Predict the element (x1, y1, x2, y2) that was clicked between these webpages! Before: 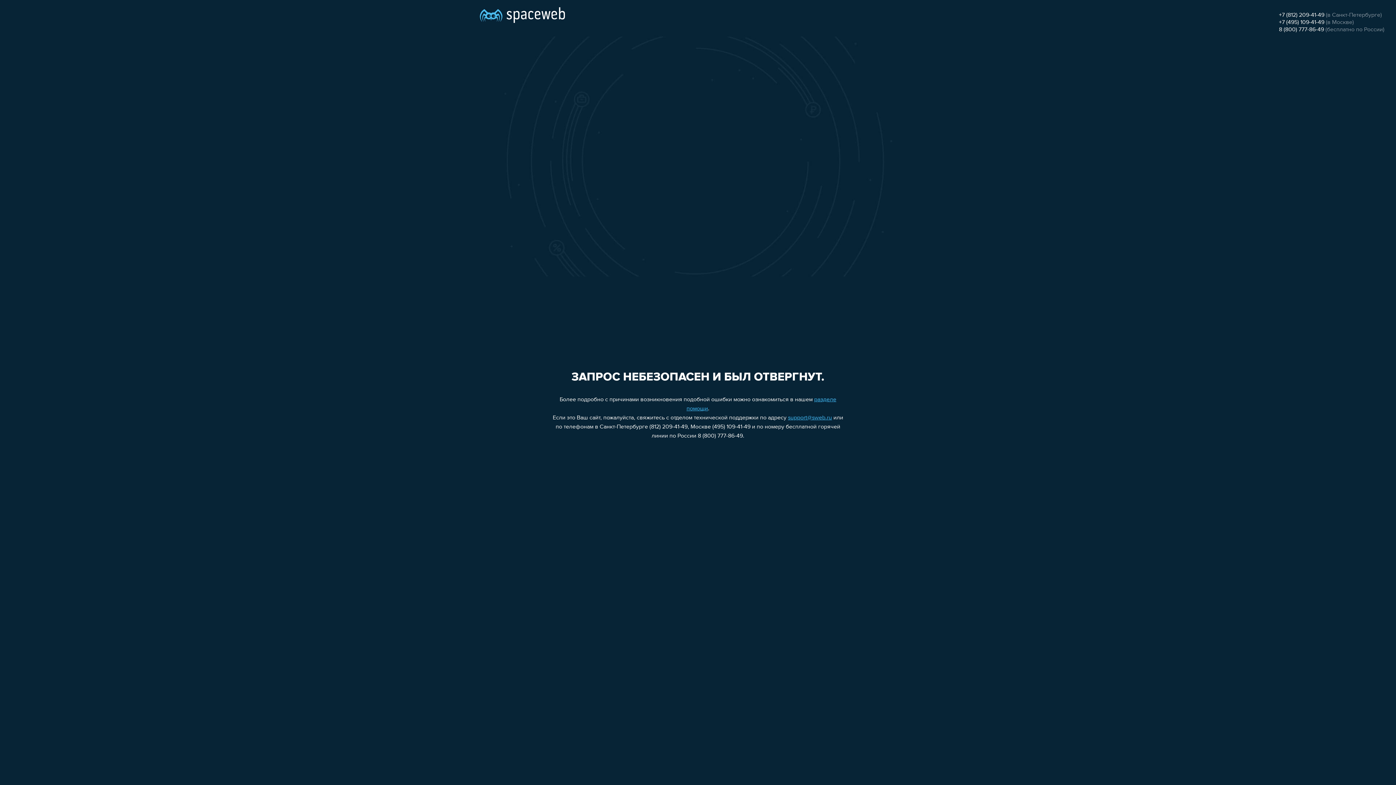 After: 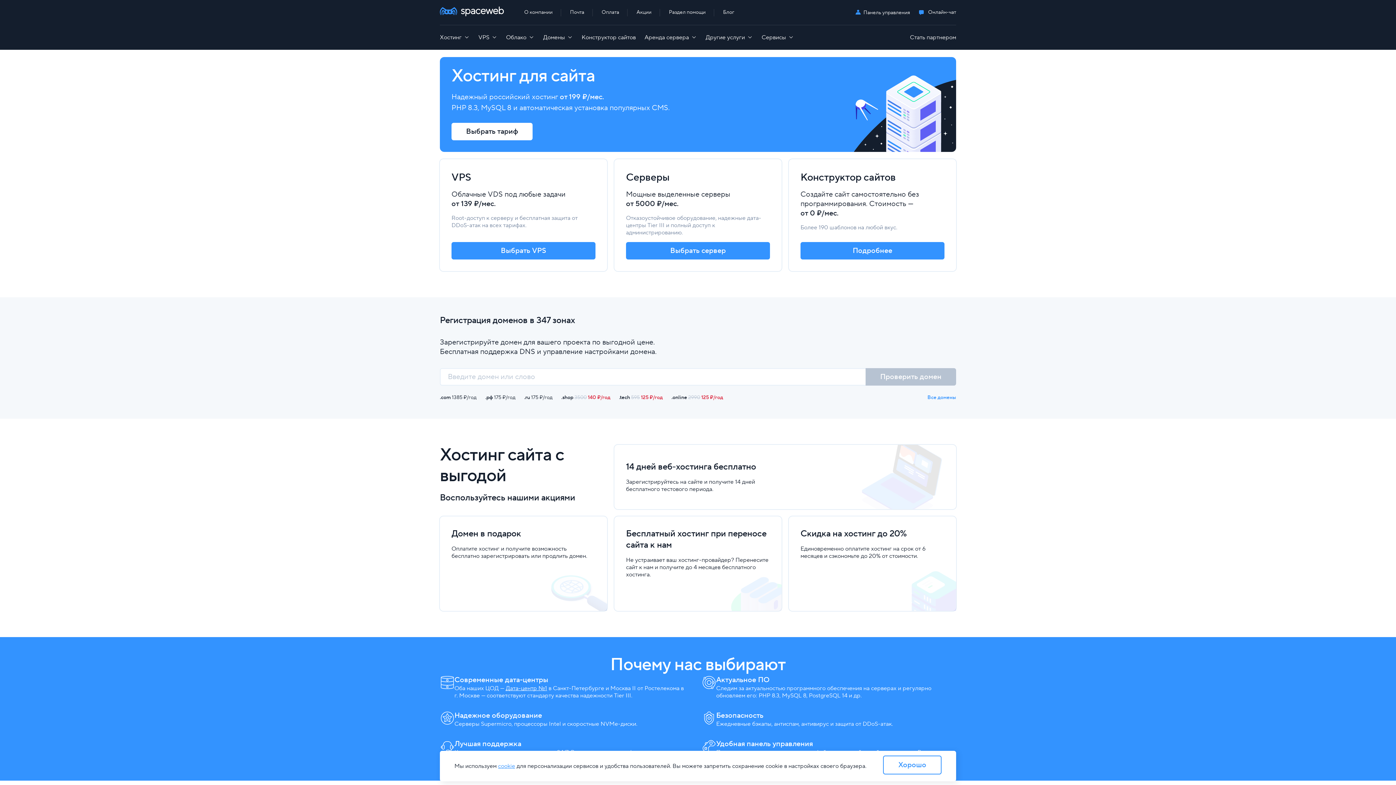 Action: bbox: (480, 0, 565, 25)